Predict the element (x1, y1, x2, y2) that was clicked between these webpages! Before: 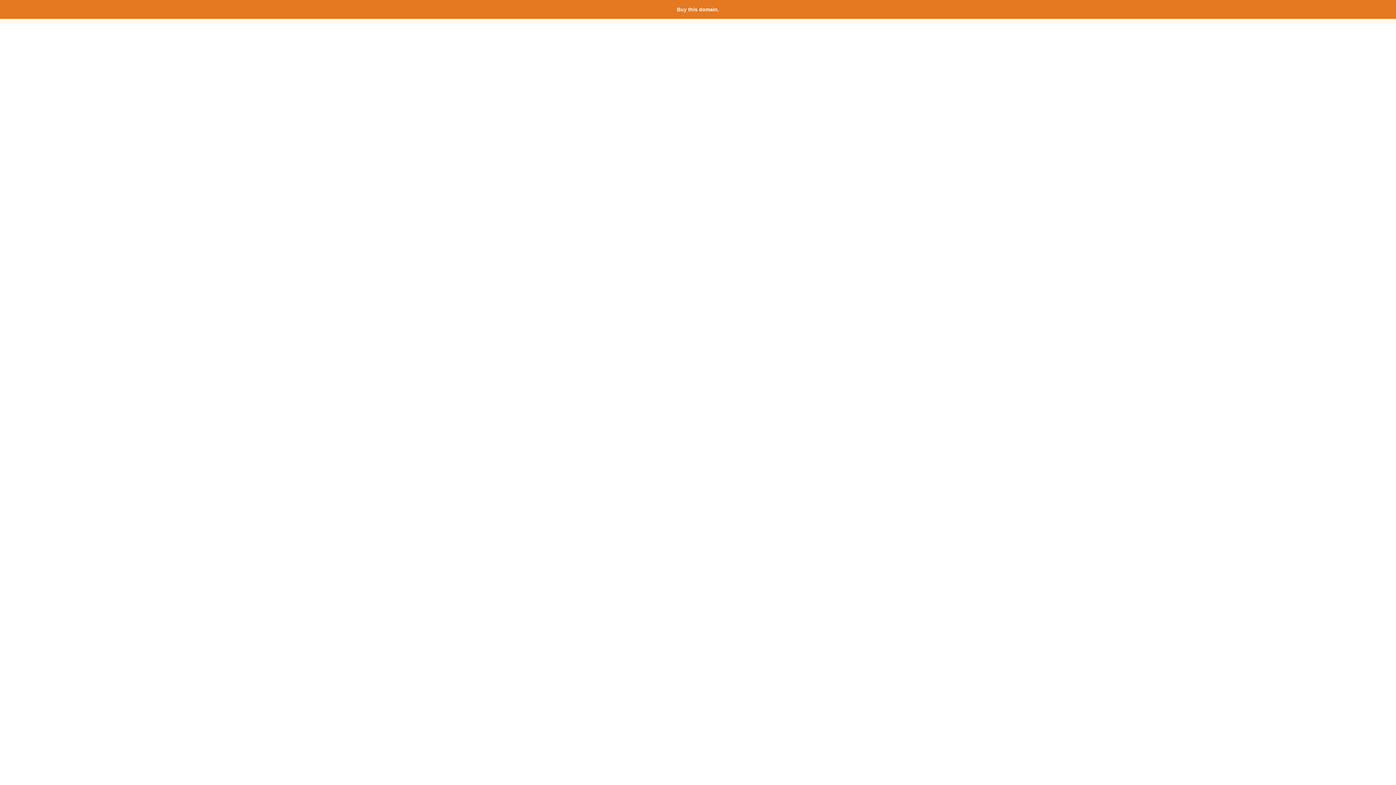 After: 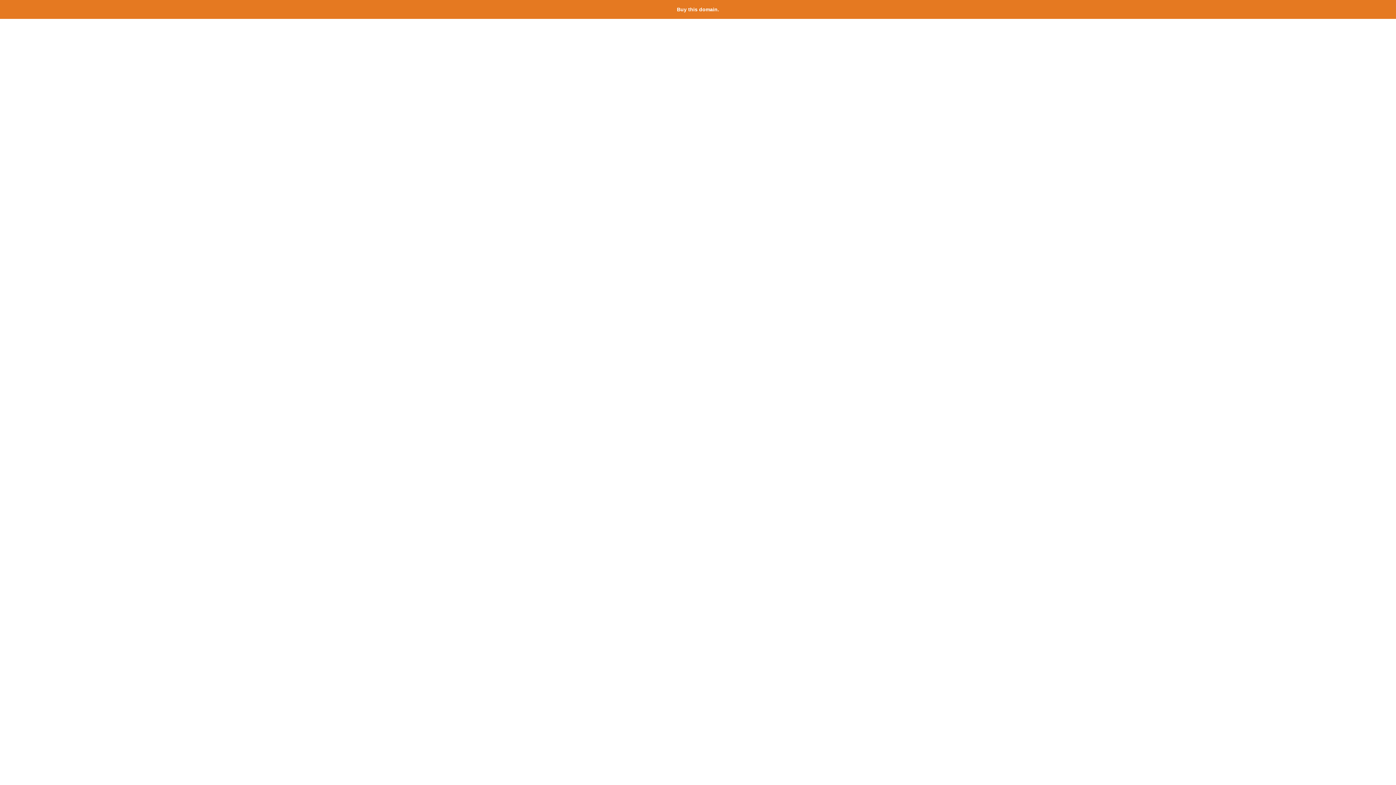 Action: label: Buy this domain. bbox: (677, 6, 719, 12)